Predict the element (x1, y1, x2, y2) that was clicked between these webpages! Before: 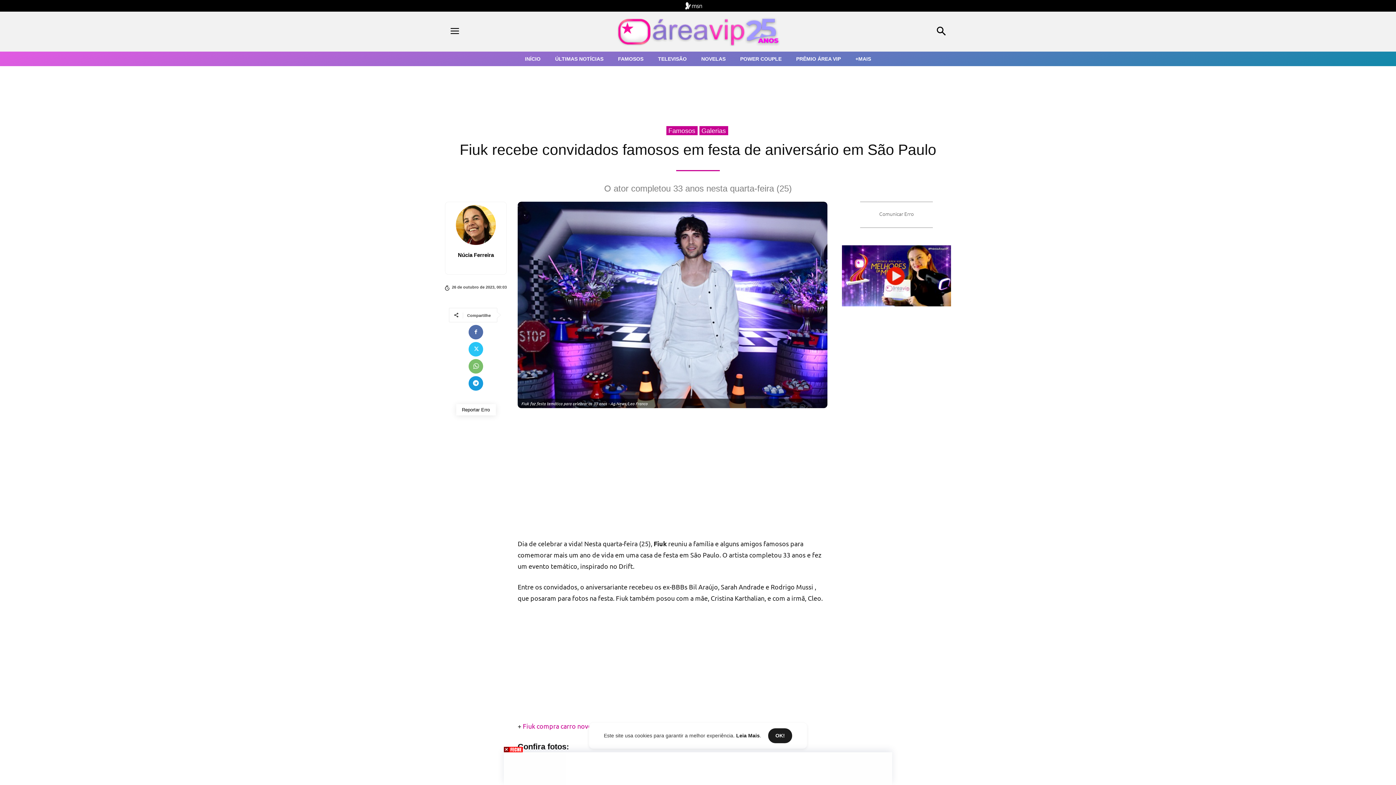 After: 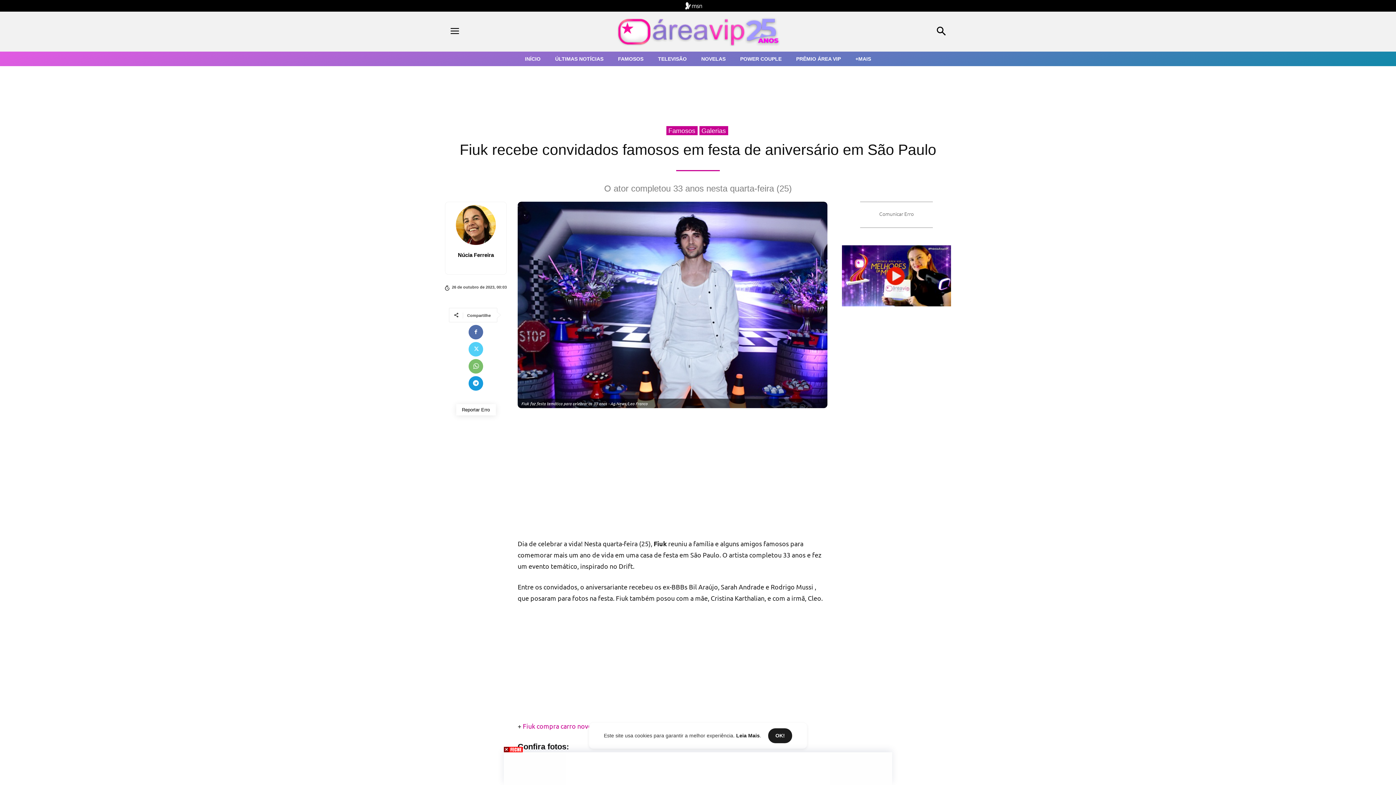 Action: bbox: (468, 342, 483, 356)